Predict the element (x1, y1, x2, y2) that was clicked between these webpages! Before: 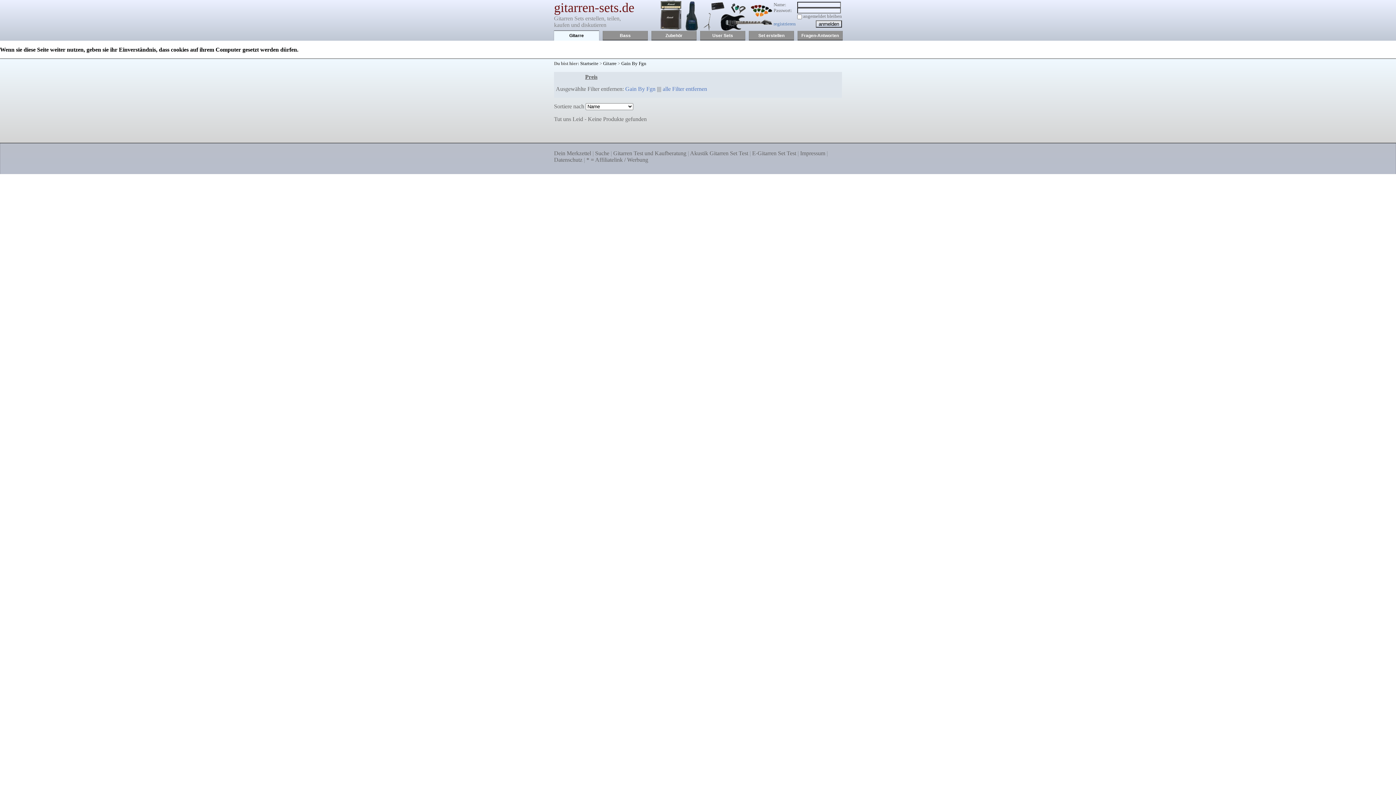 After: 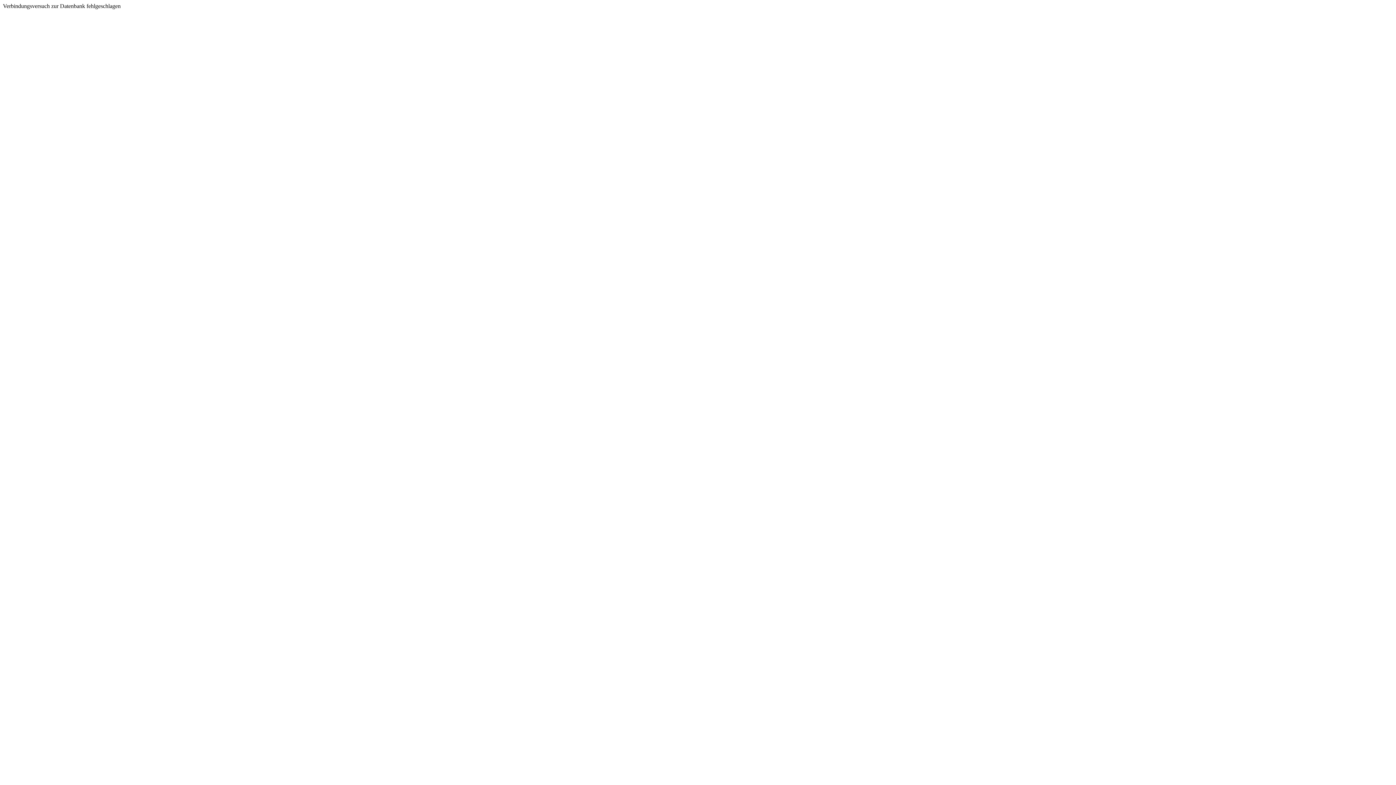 Action: bbox: (554, 150, 591, 156) label: Dein Merkzettel